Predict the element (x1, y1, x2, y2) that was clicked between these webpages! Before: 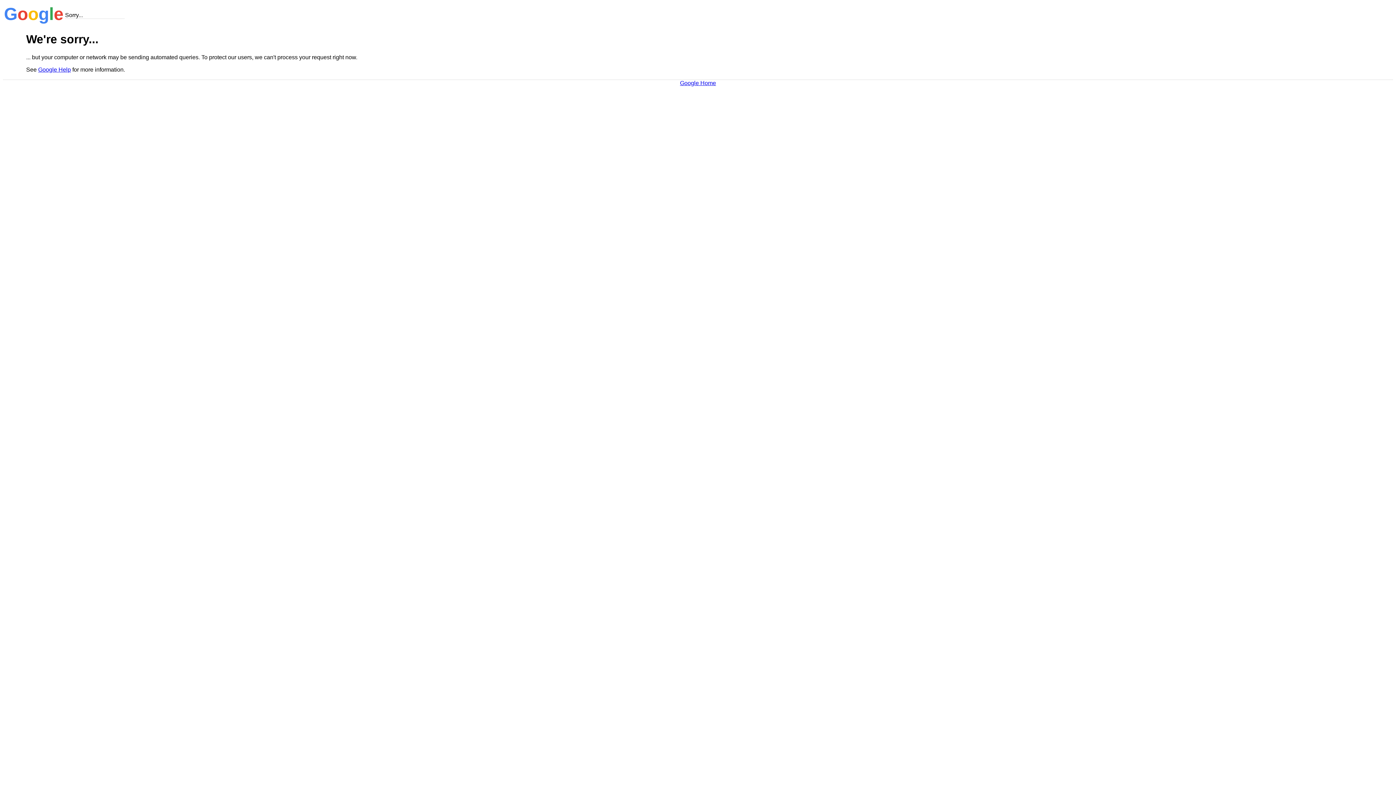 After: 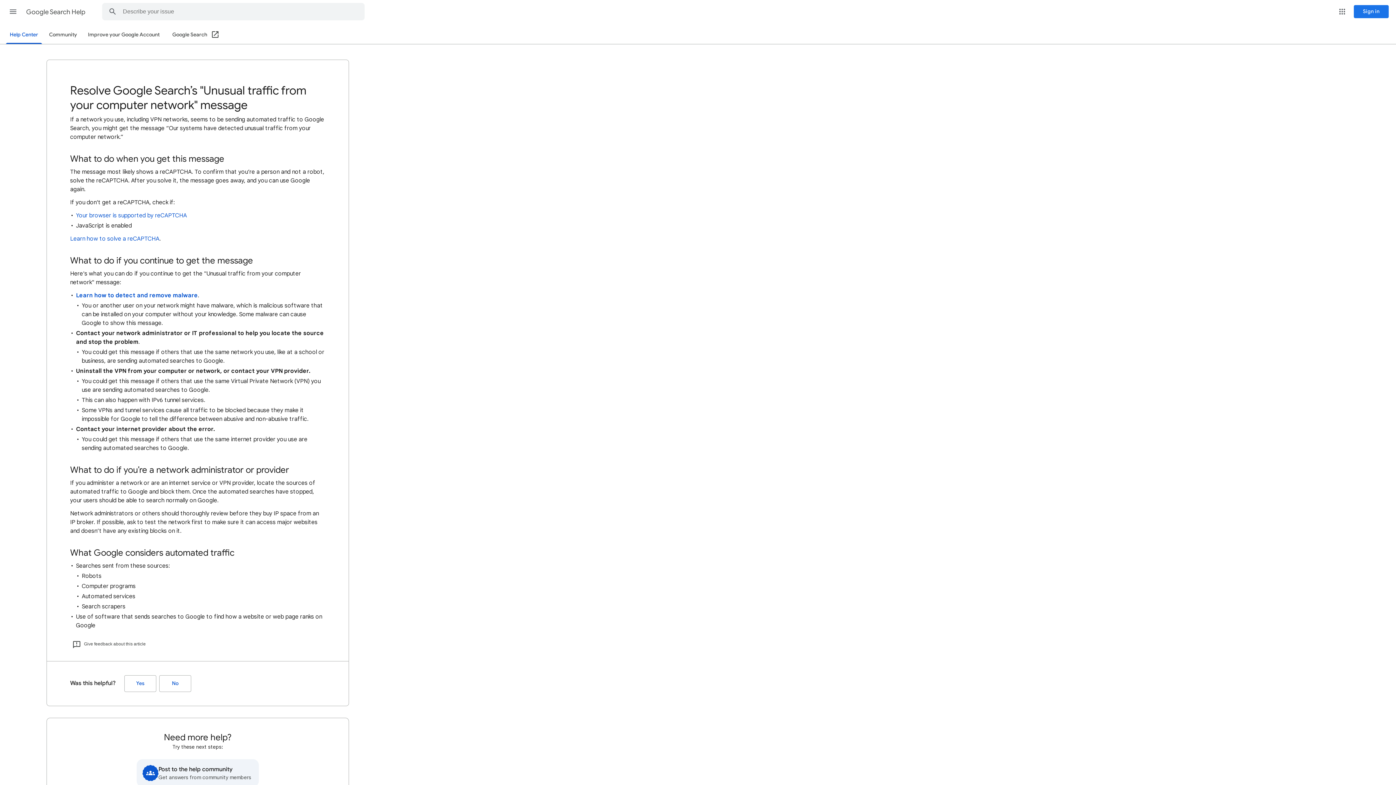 Action: bbox: (38, 66, 70, 72) label: Google Help